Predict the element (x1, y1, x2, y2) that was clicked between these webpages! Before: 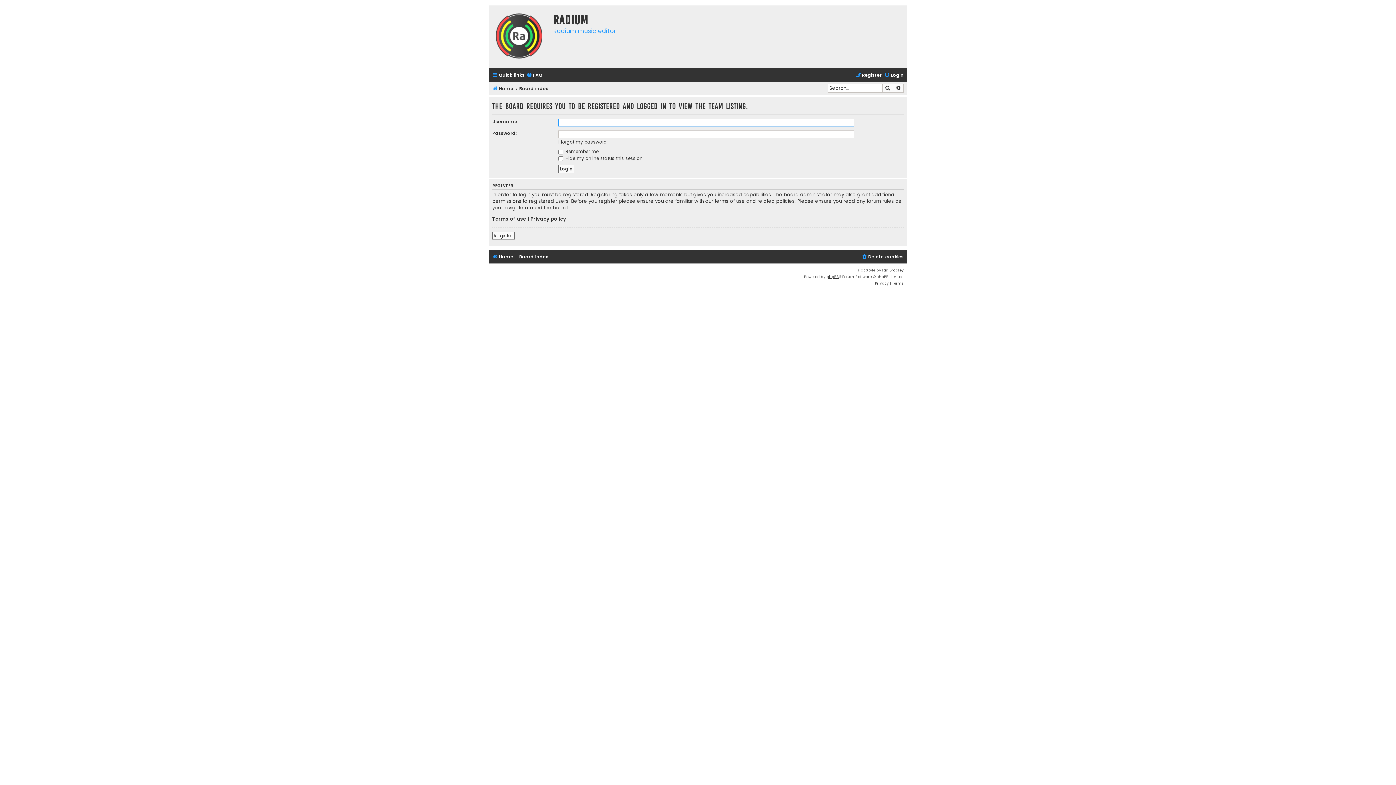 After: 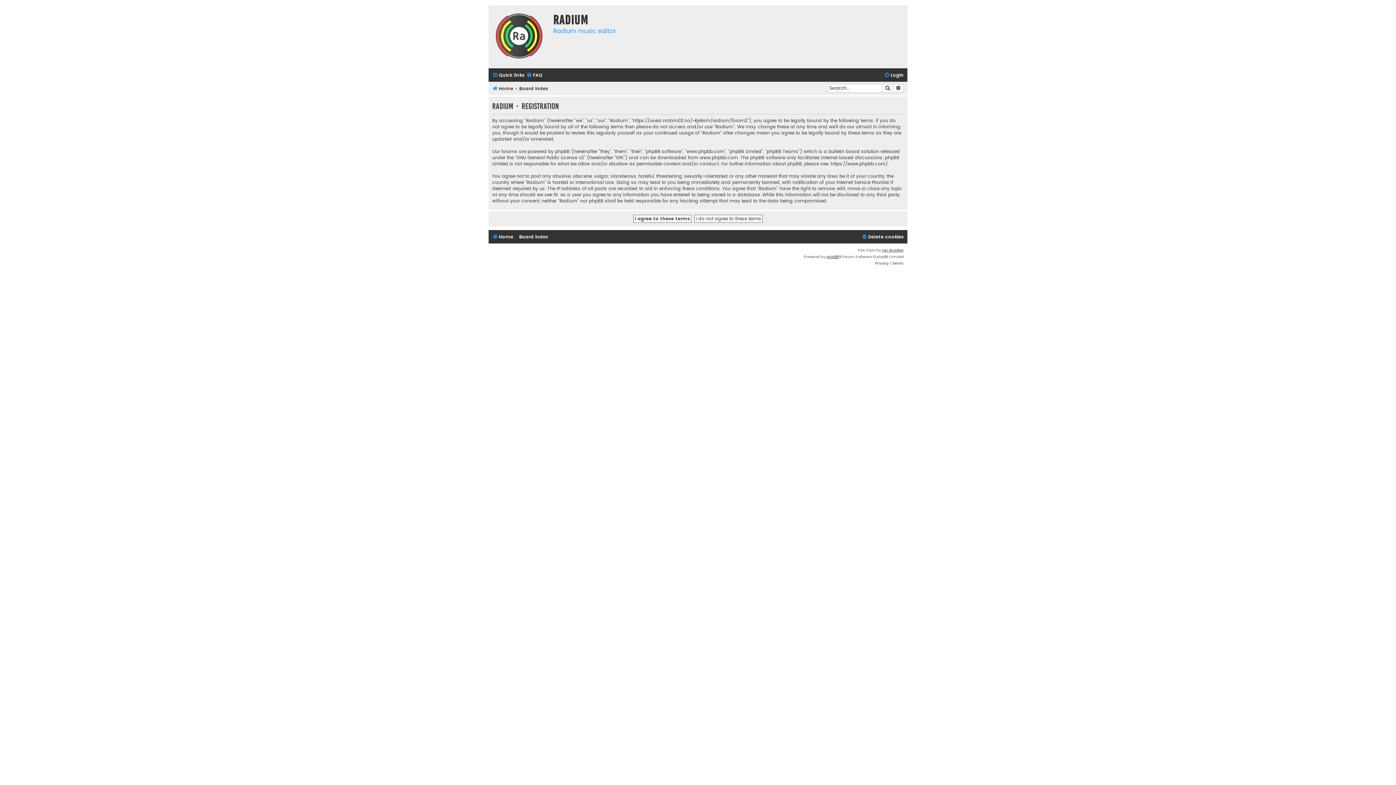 Action: label: Register bbox: (492, 231, 514, 239)